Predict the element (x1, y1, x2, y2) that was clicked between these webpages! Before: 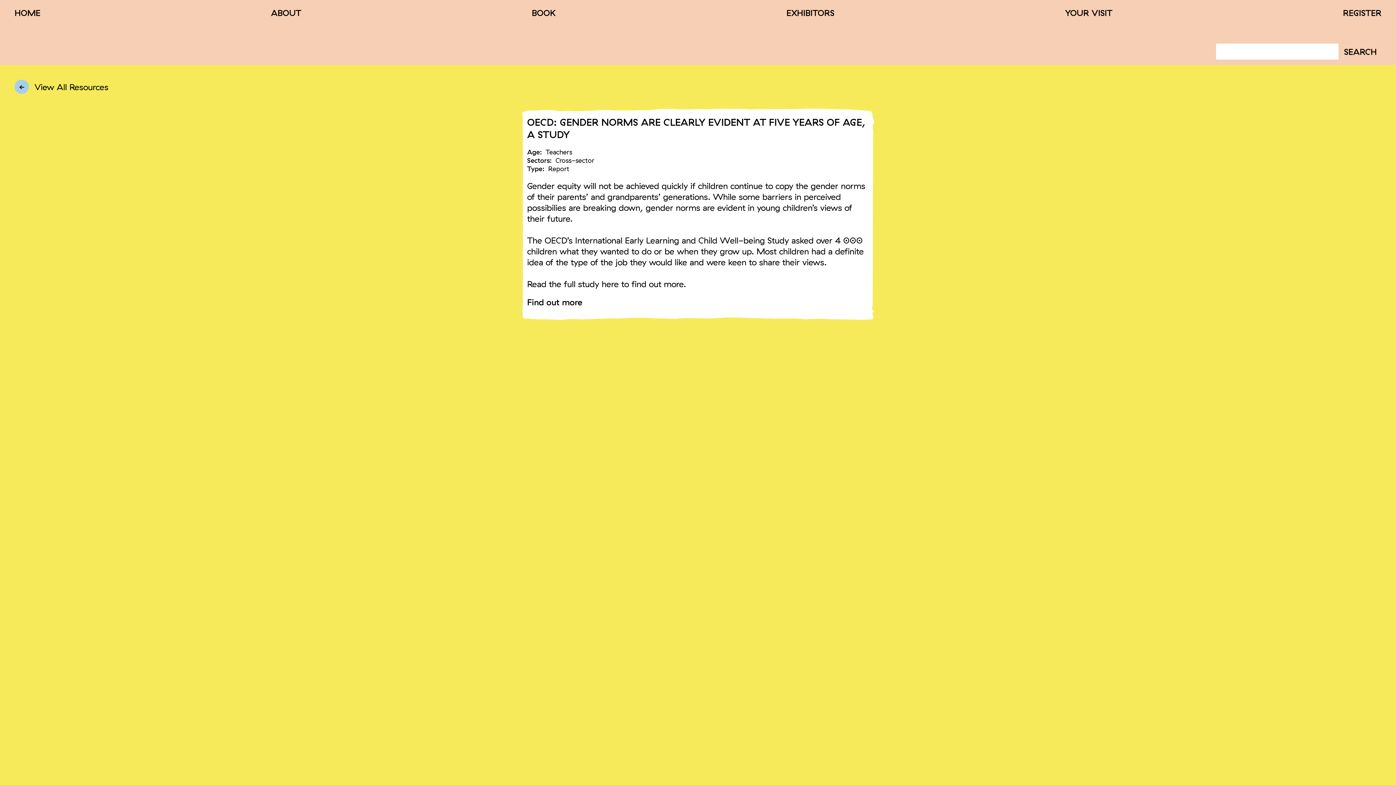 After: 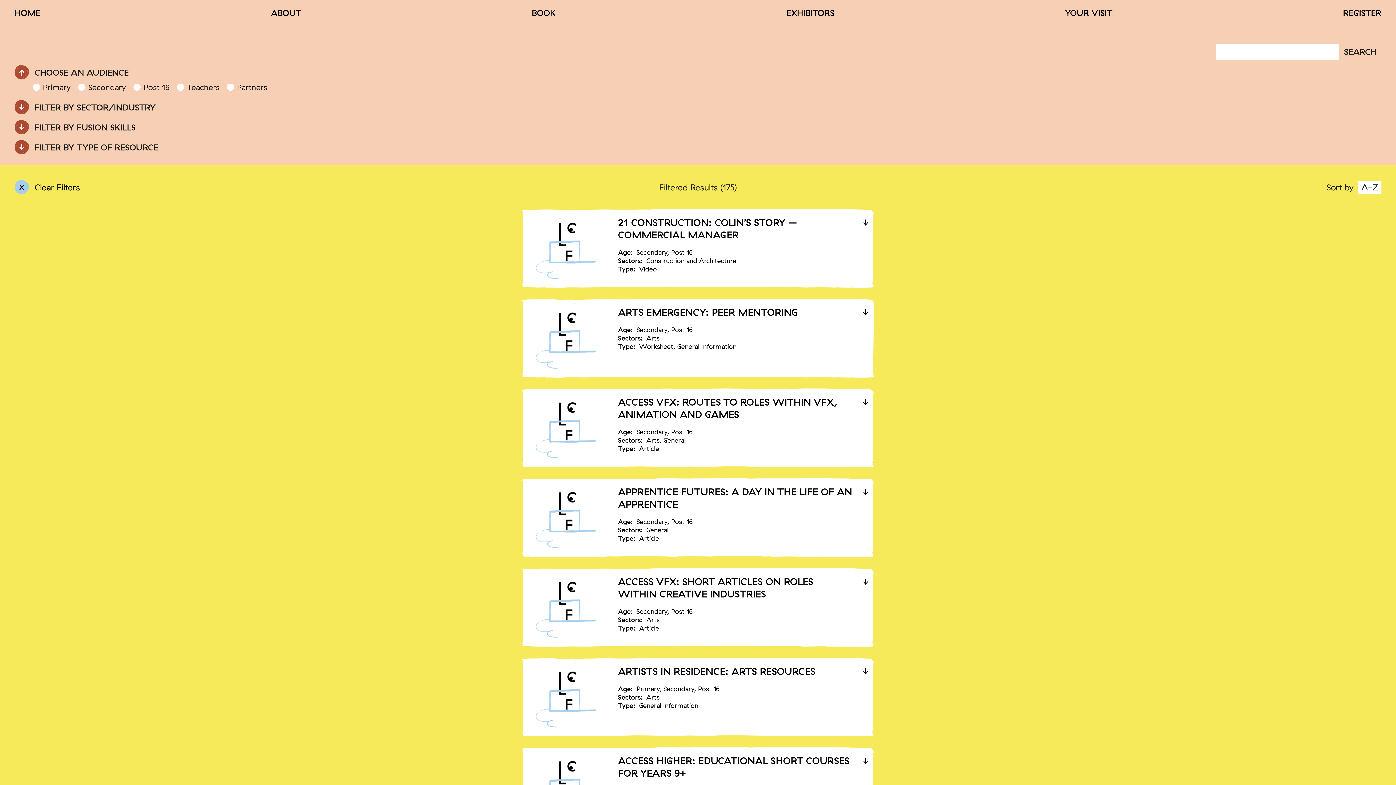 Action: bbox: (1338, 45, 1379, 57) label: SEARCH